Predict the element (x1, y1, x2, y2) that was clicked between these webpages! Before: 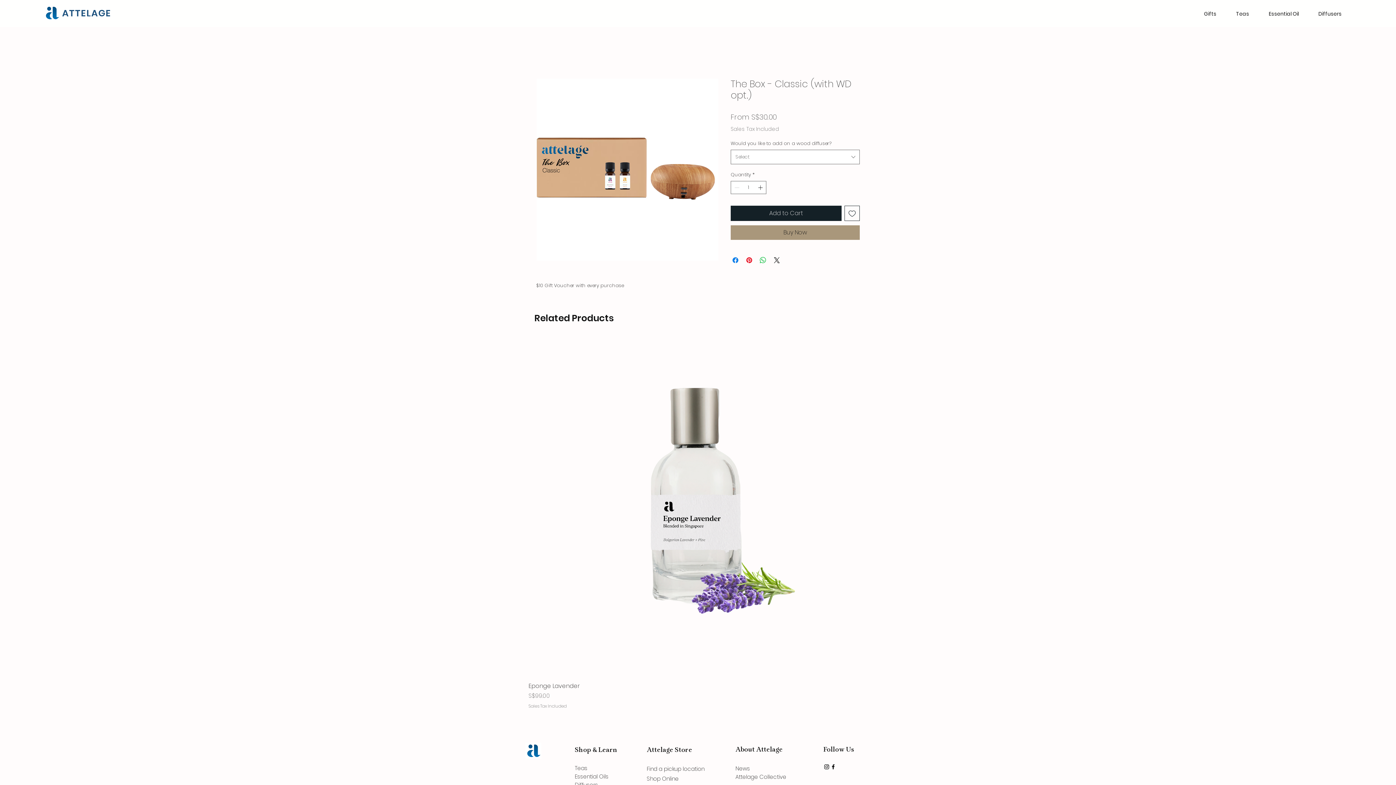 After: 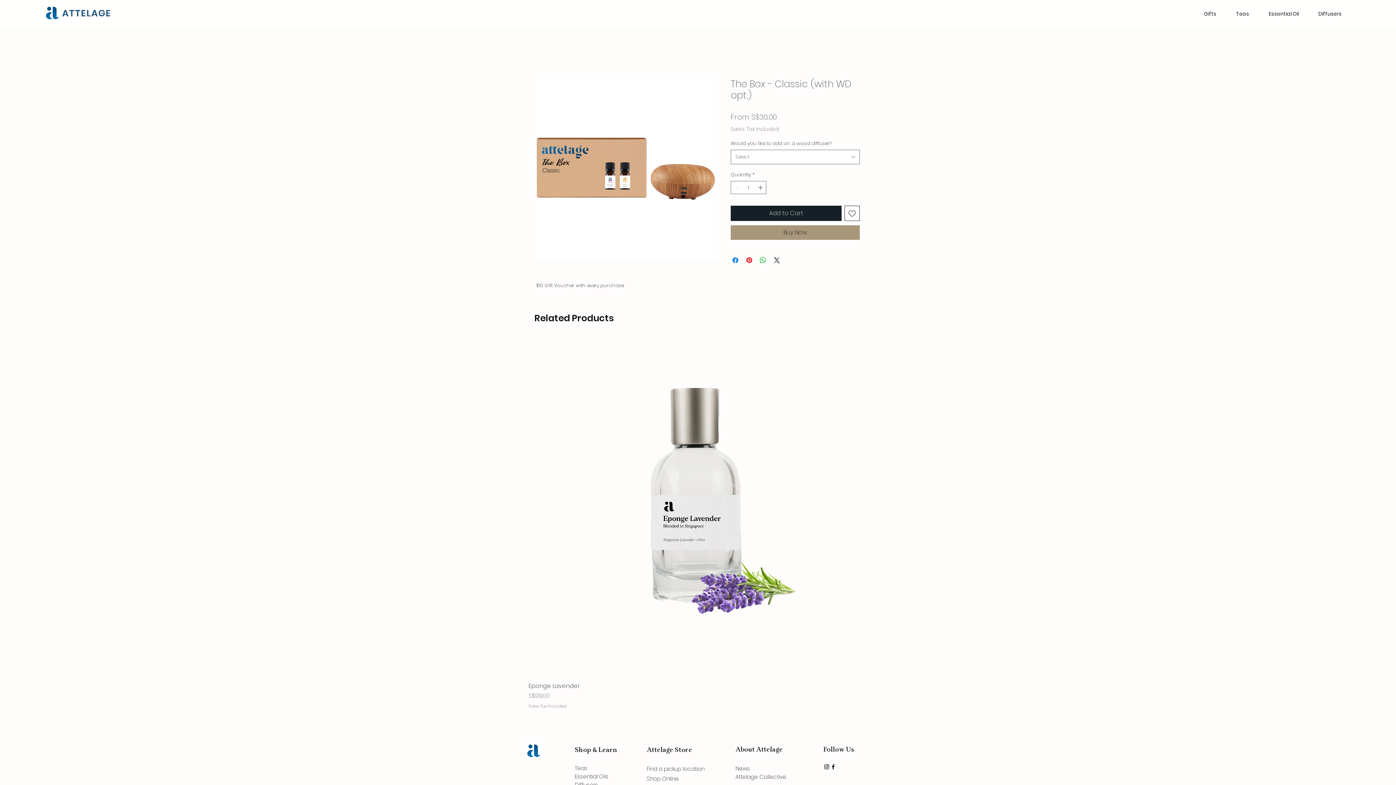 Action: label: Instagram bbox: (823, 764, 830, 770)